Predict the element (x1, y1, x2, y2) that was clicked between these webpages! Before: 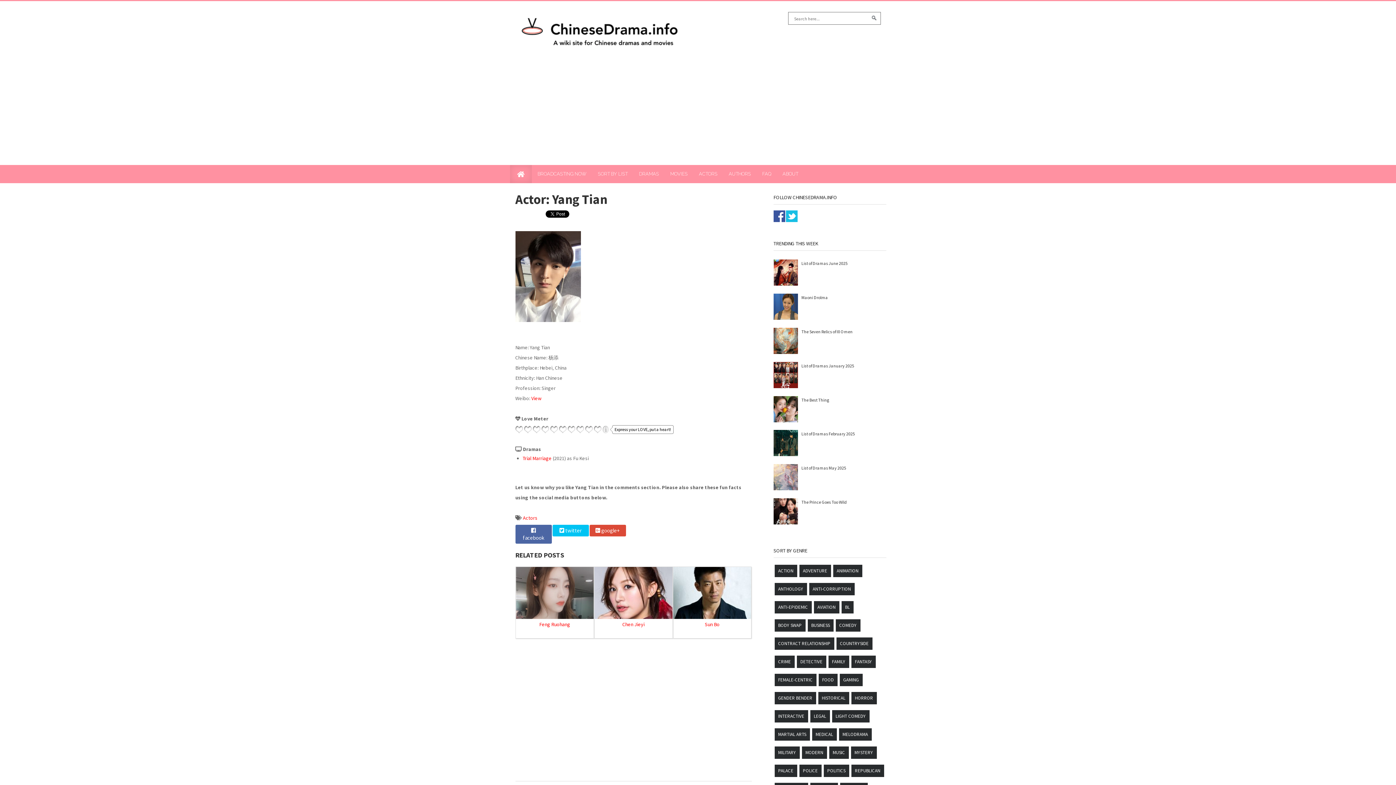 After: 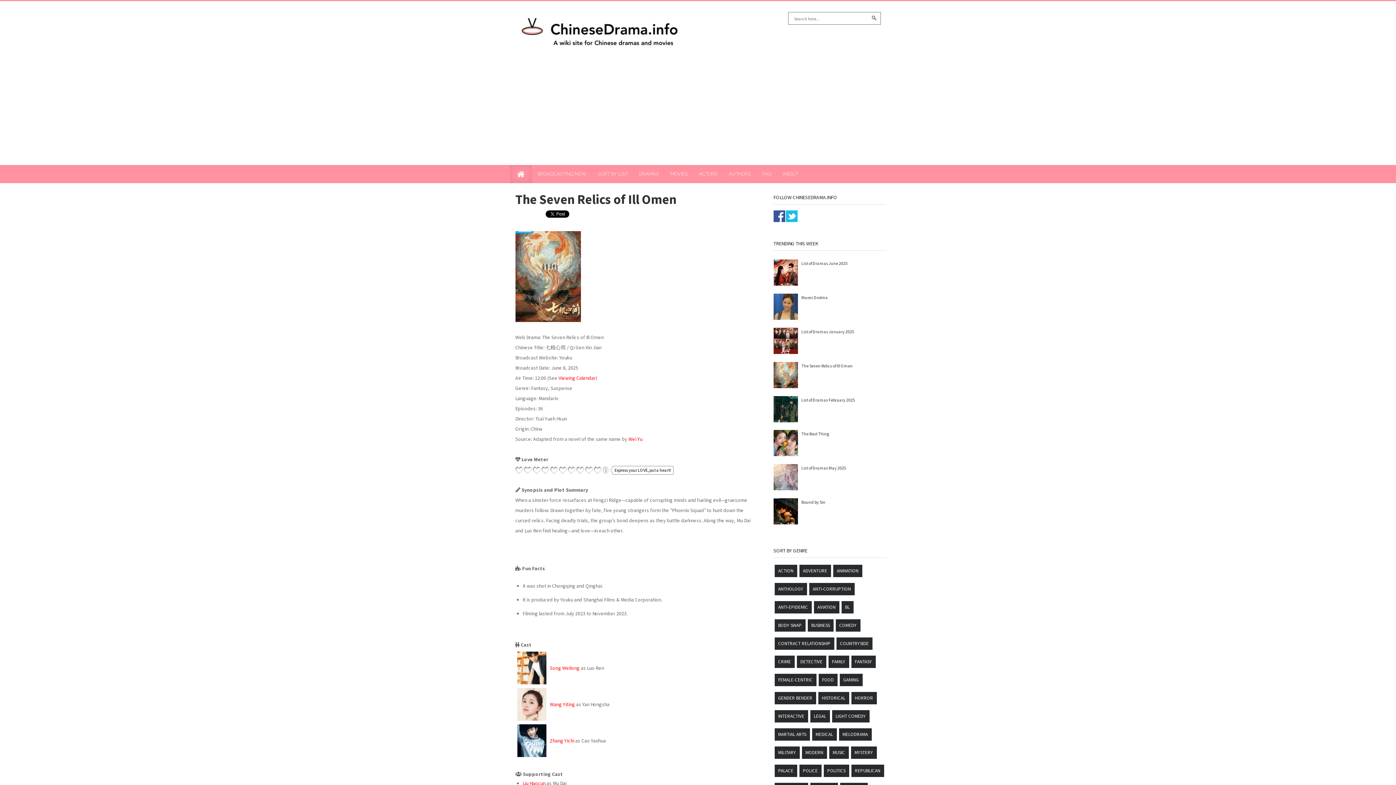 Action: bbox: (801, 329, 852, 334) label: The Seven Relics of Ill Omen